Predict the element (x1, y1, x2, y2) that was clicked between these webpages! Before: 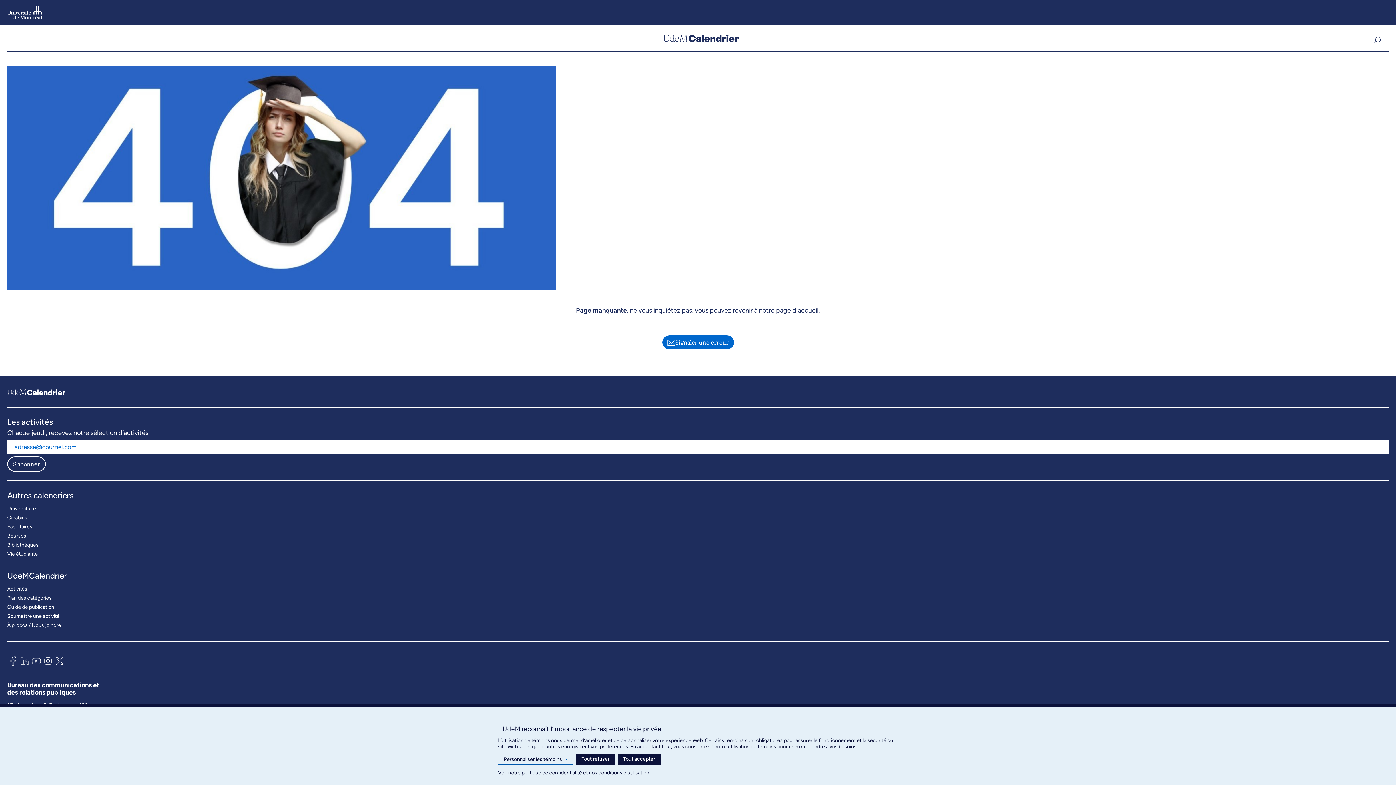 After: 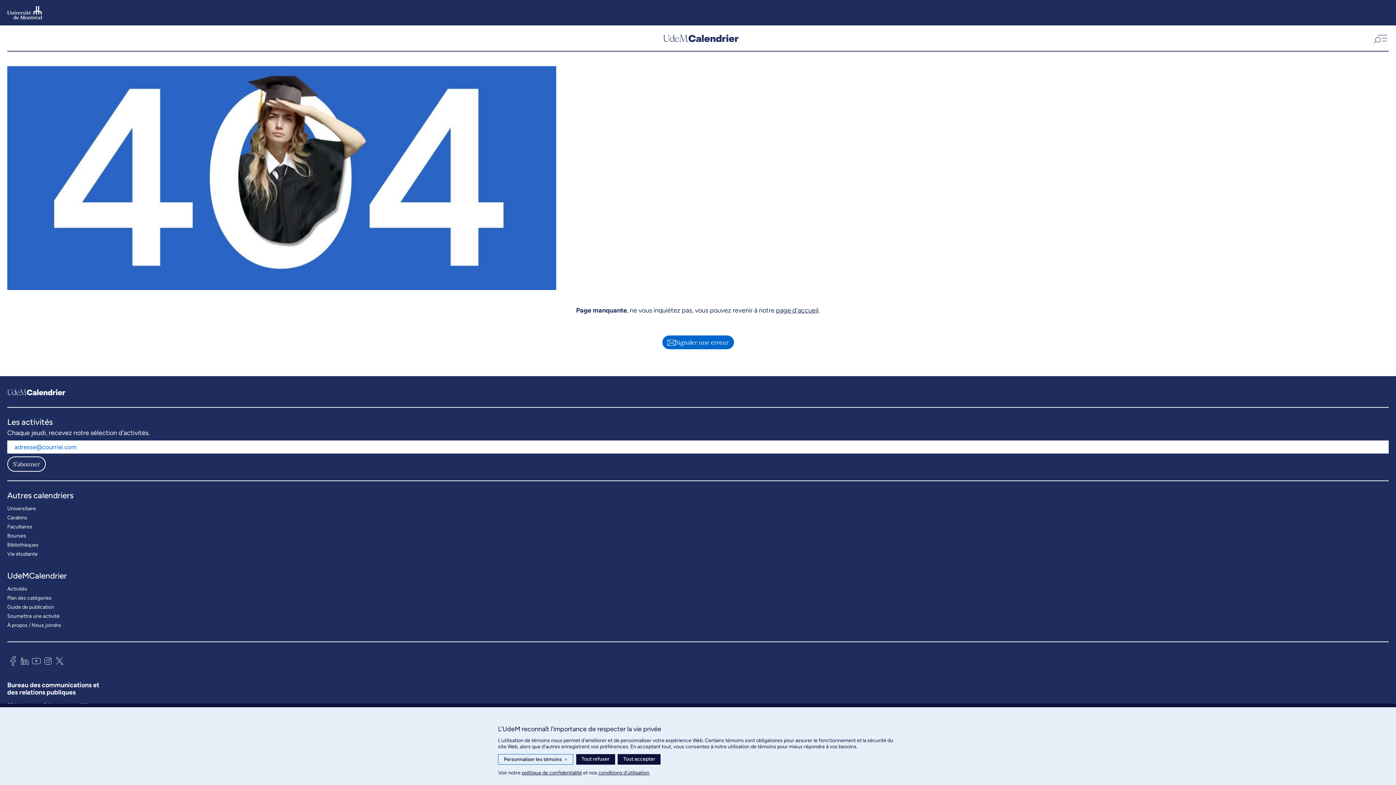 Action: bbox: (30, 654, 42, 670)